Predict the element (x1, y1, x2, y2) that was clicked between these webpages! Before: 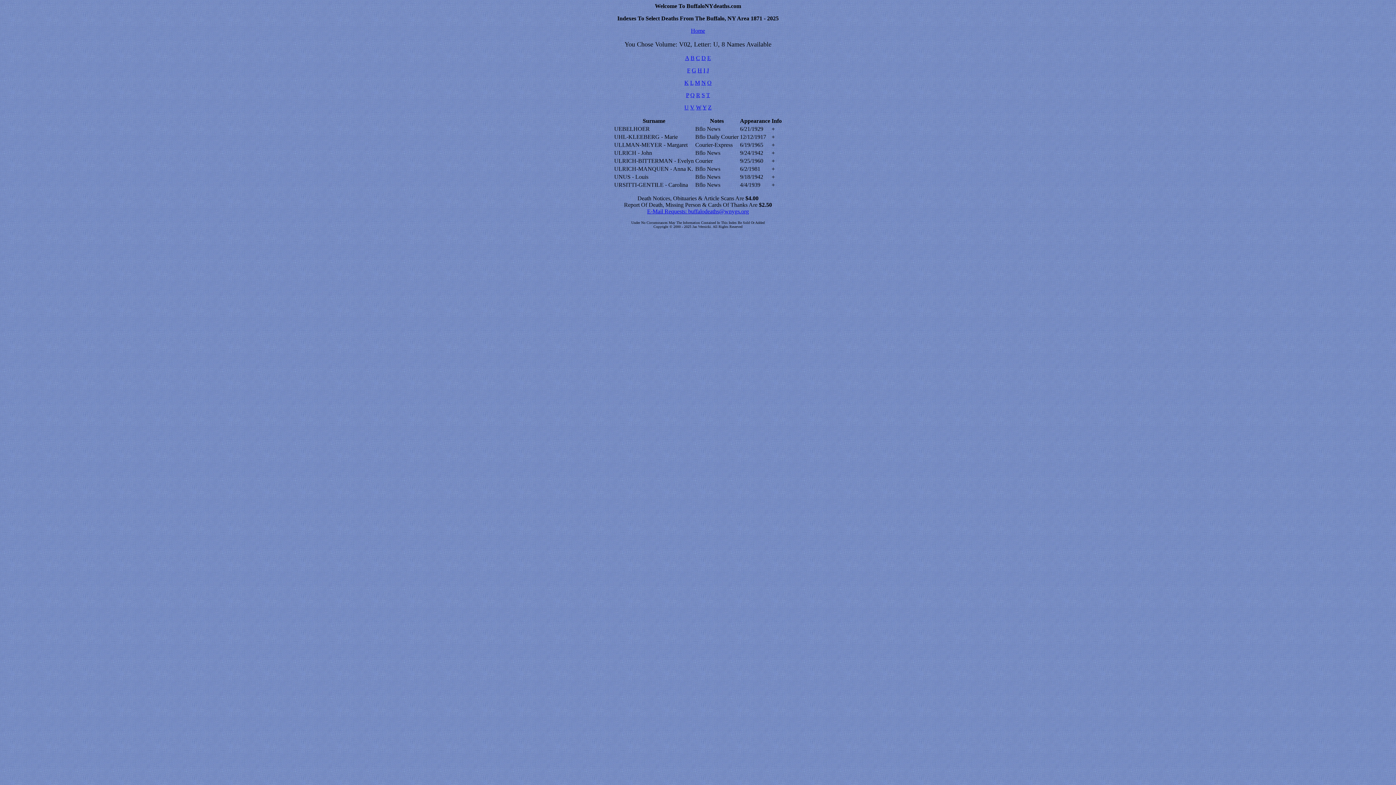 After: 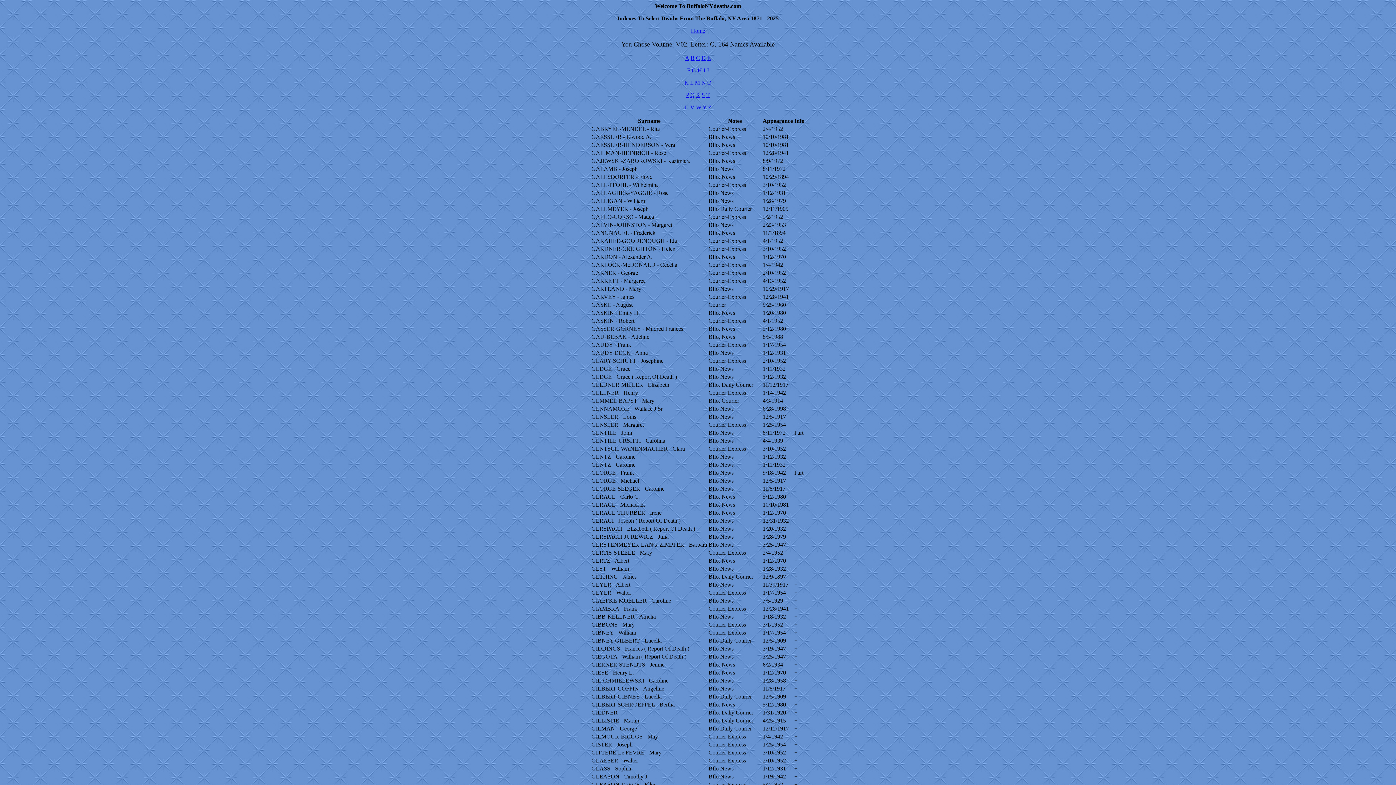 Action: label: G bbox: (692, 67, 696, 73)